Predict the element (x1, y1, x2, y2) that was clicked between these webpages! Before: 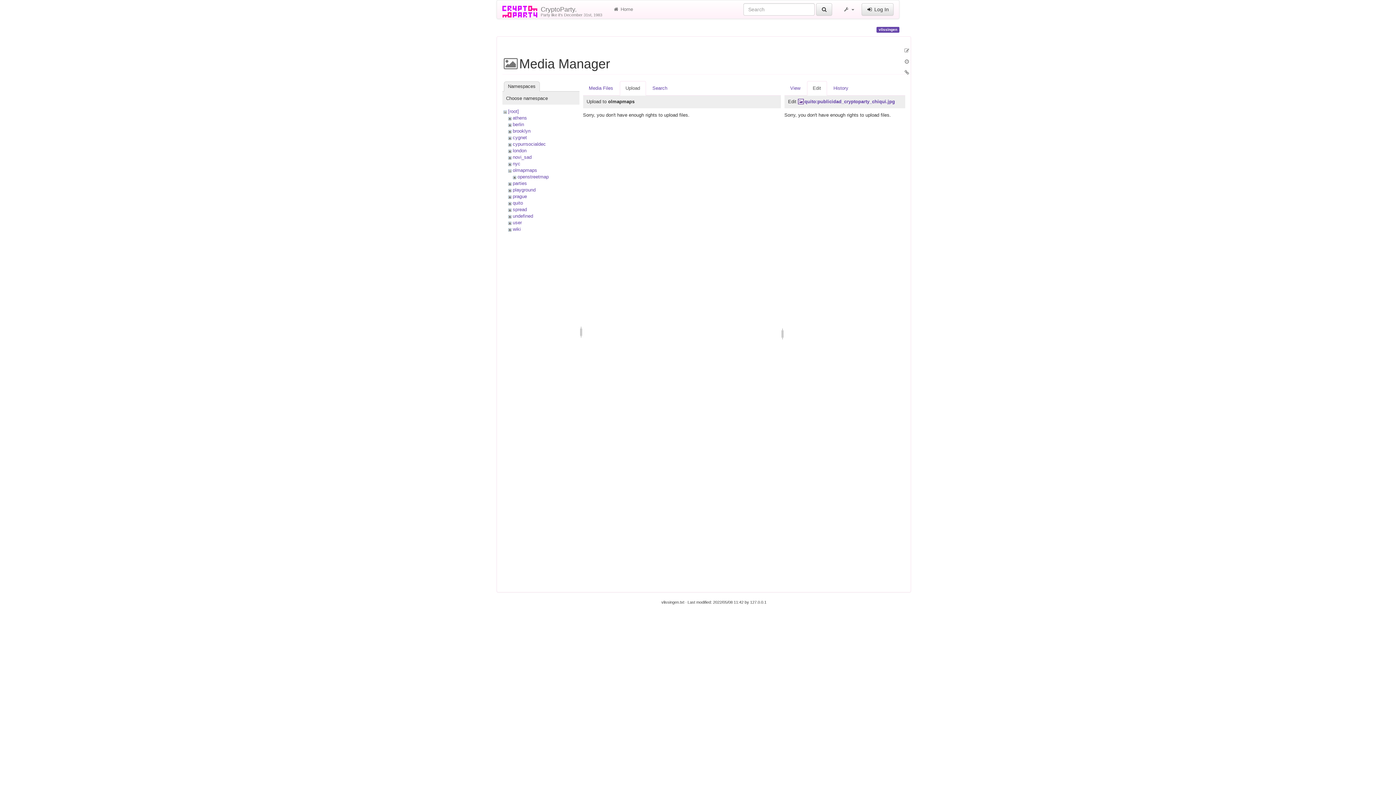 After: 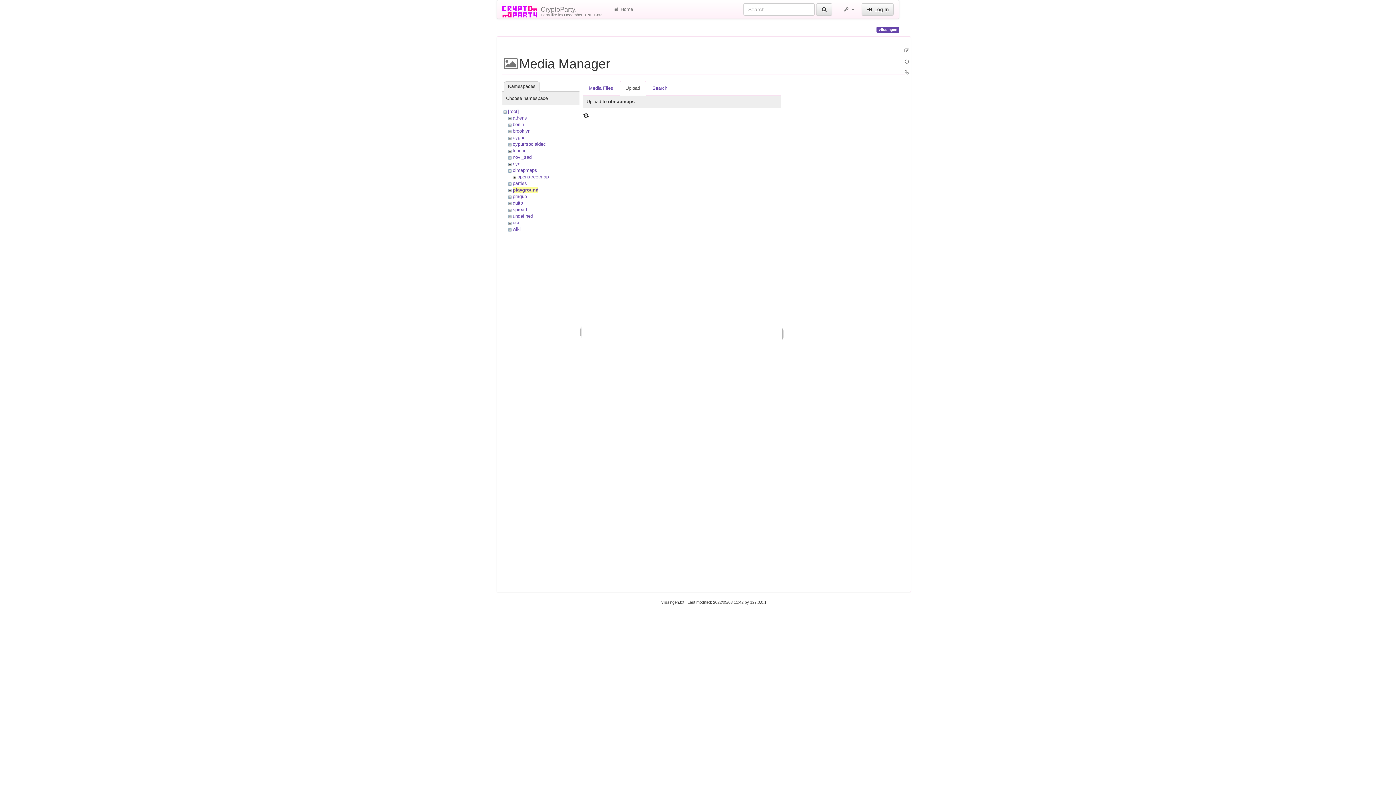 Action: bbox: (512, 187, 535, 192) label: playground